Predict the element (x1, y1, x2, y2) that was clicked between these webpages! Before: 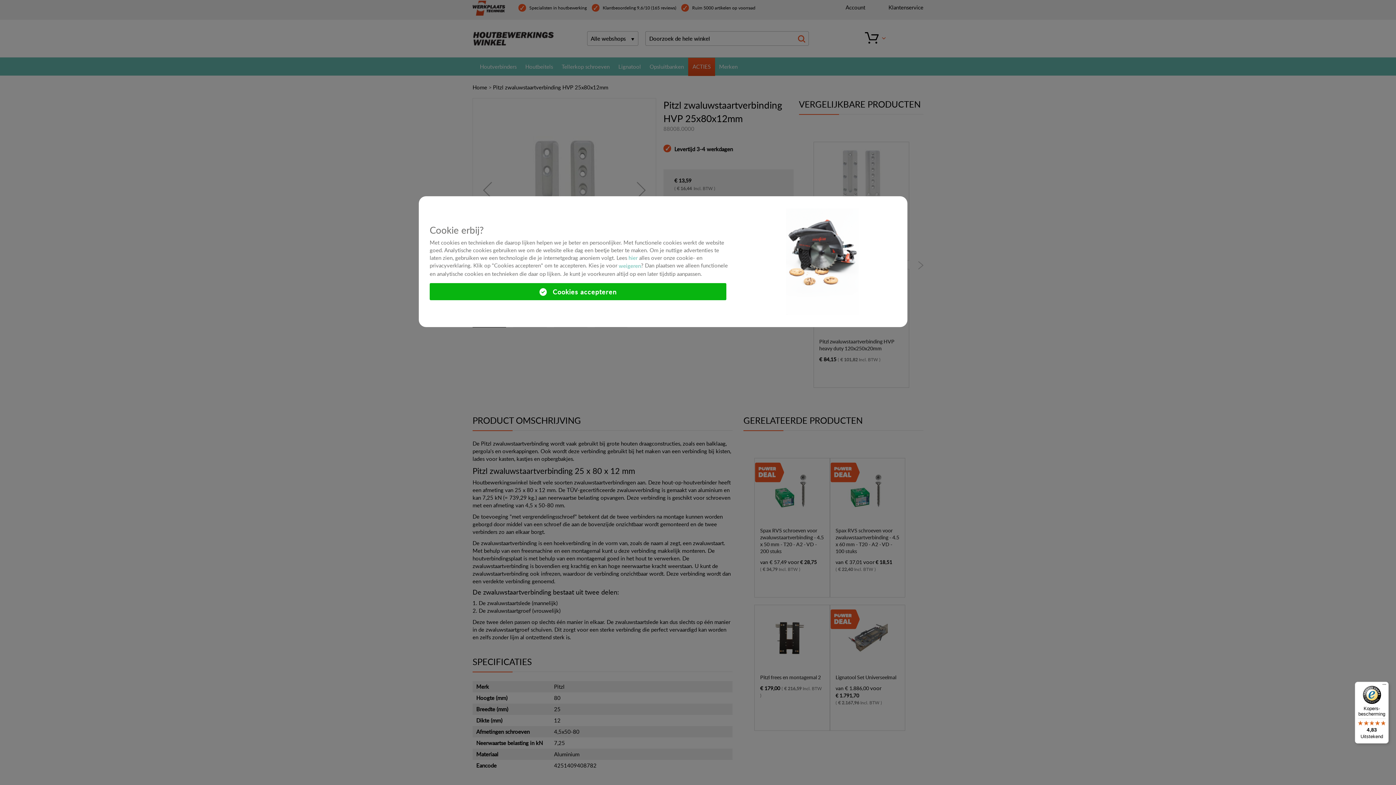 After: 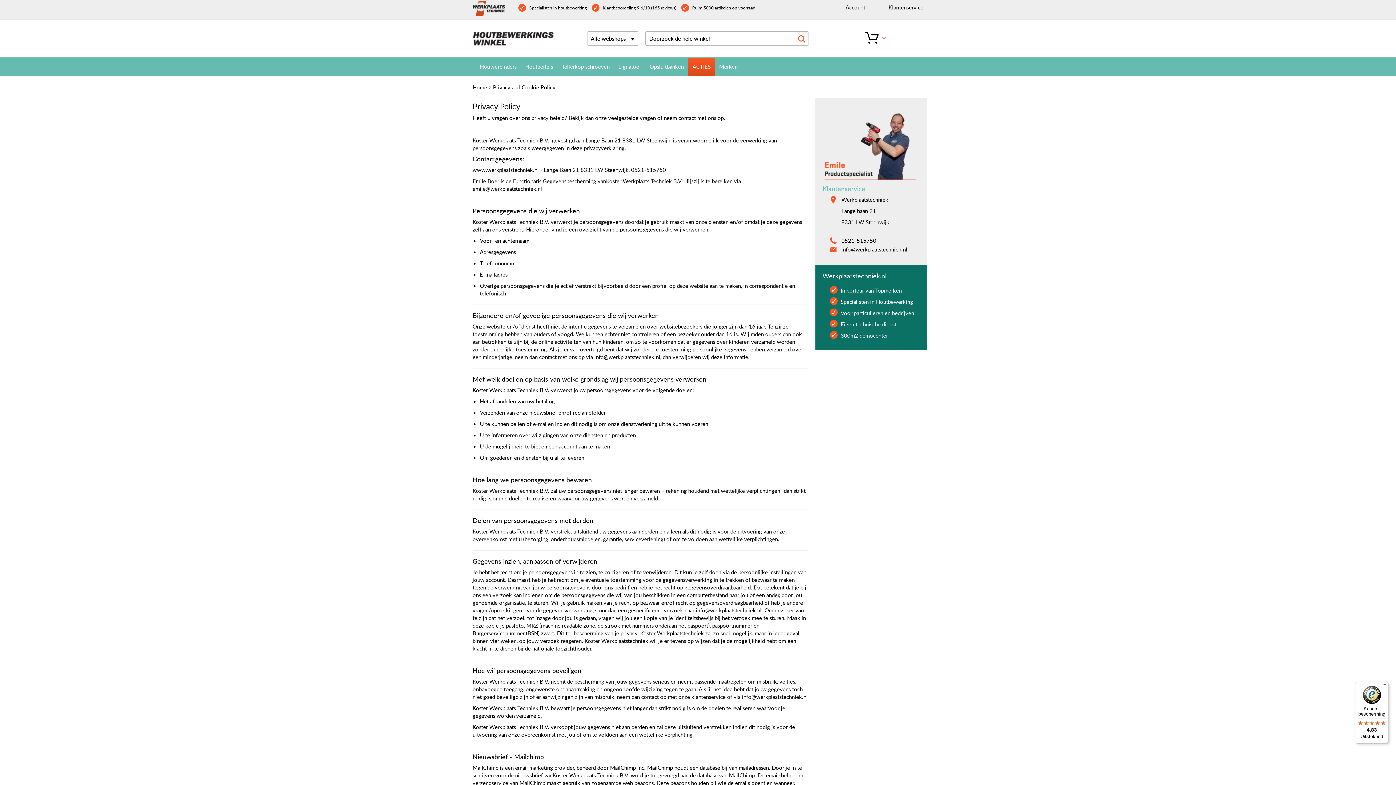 Action: bbox: (628, 254, 637, 261) label: hier